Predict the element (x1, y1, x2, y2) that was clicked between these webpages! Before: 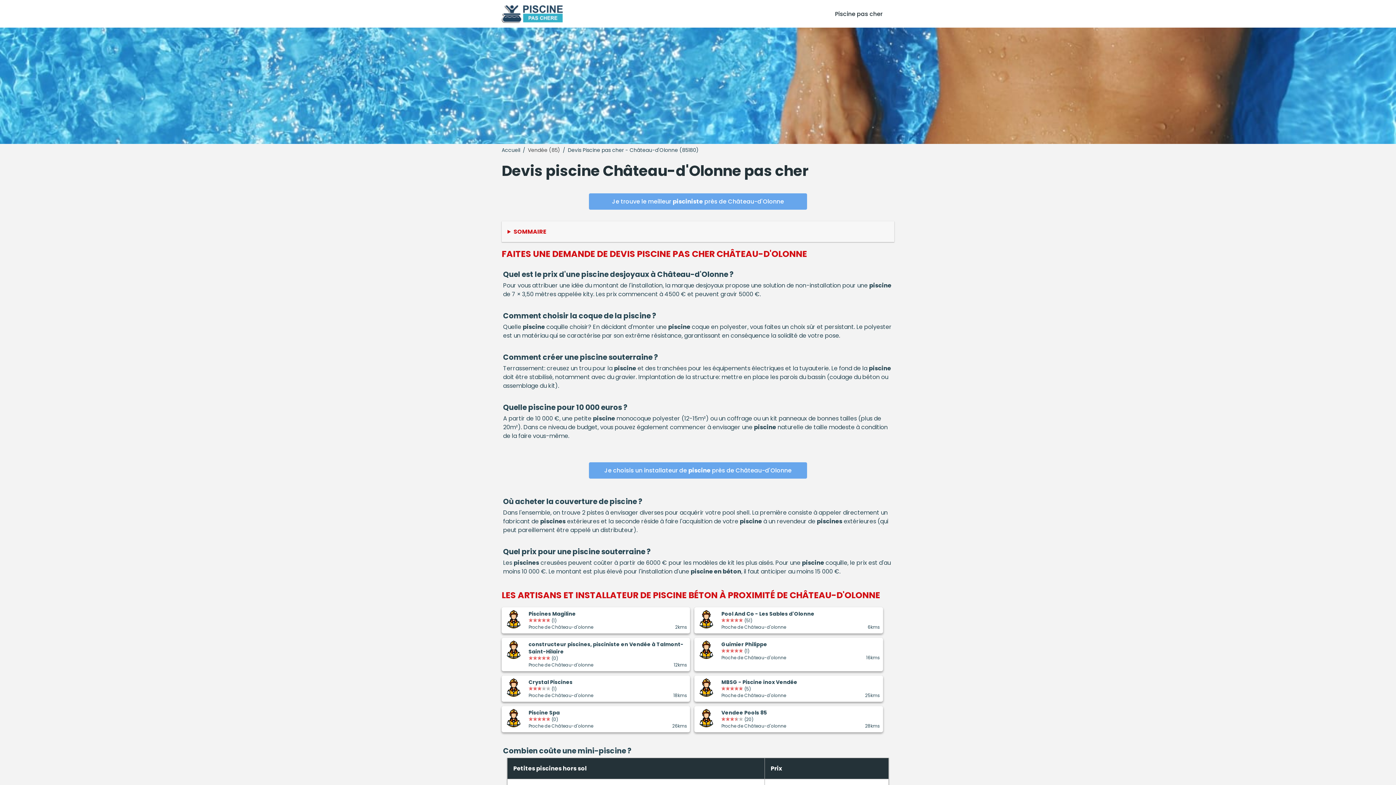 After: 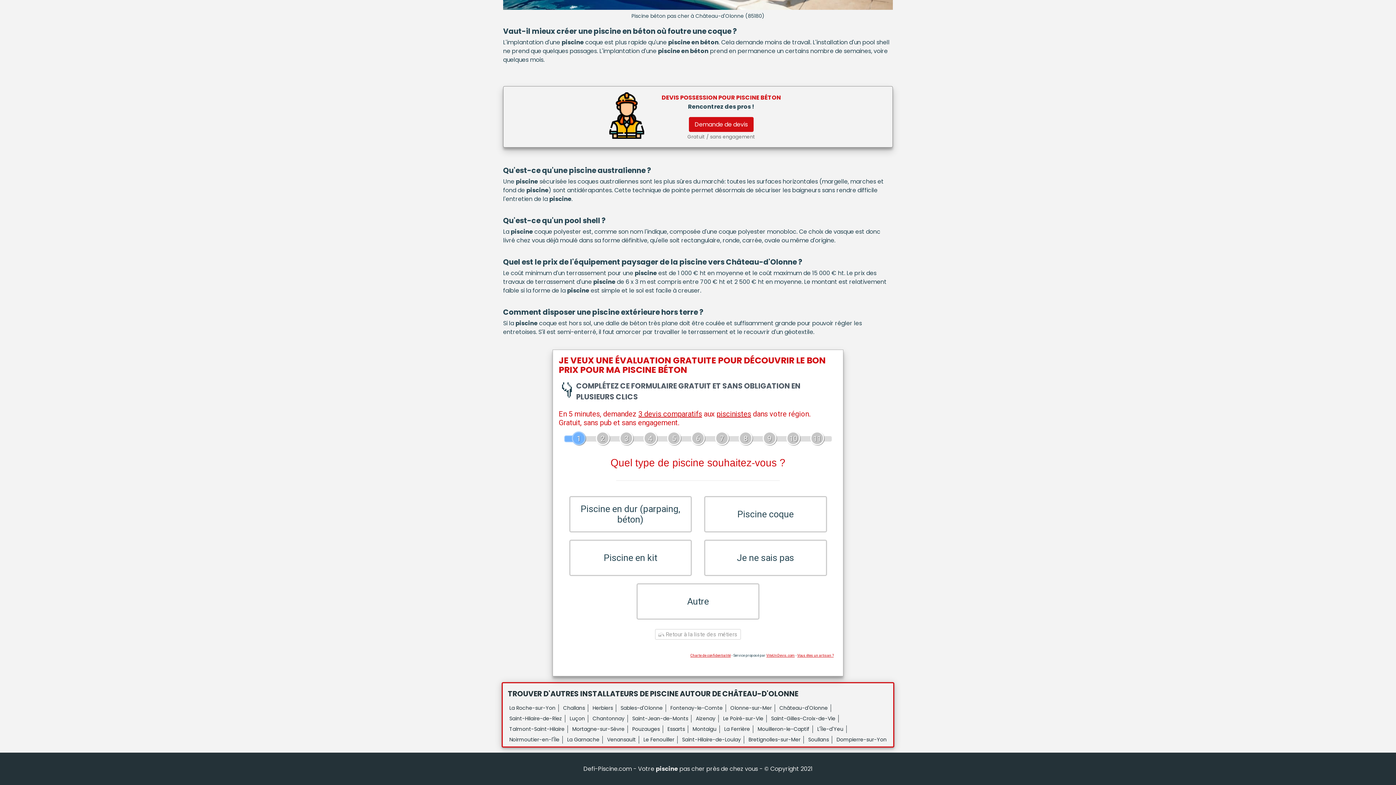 Action: bbox: (612, 197, 784, 205) label: Je trouve le meilleur pisciniste près de Château-d'Olonne